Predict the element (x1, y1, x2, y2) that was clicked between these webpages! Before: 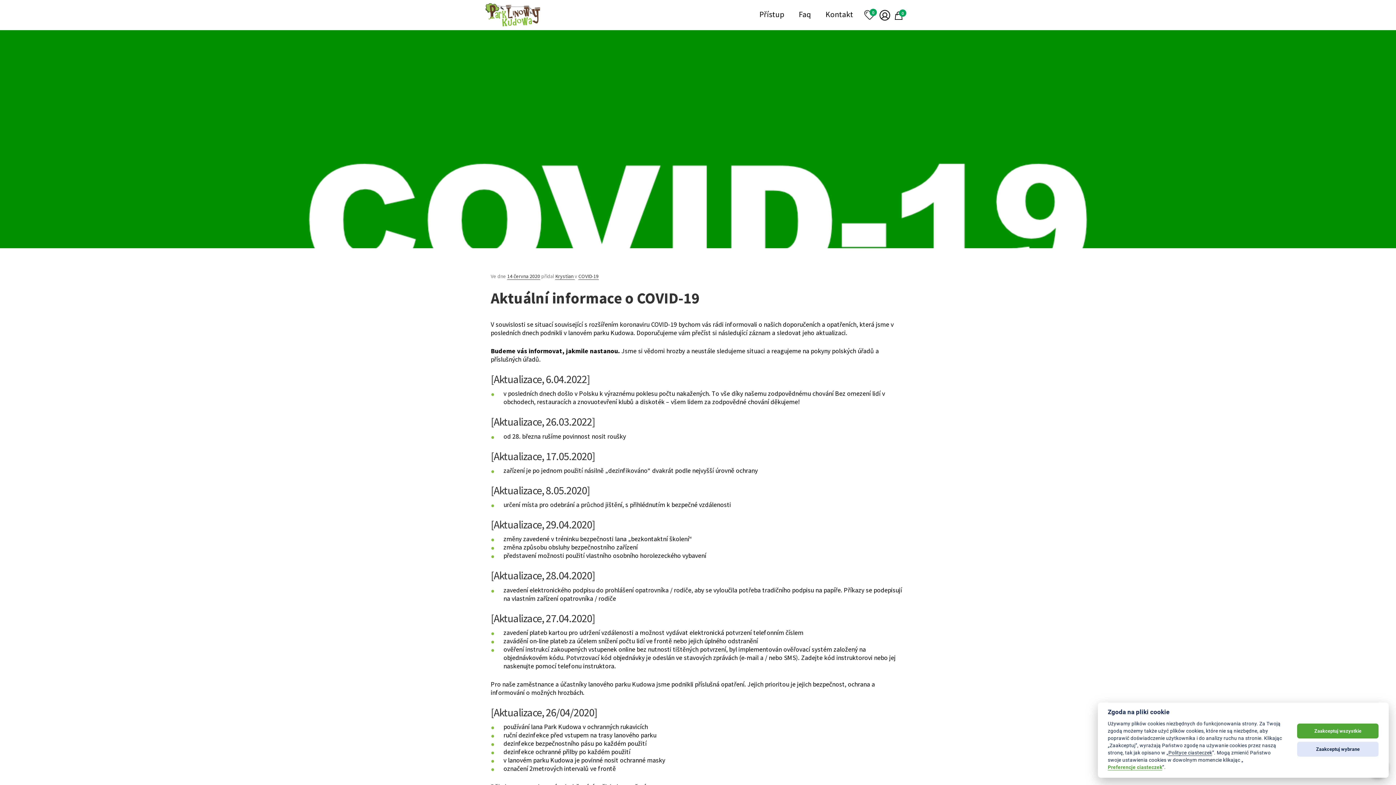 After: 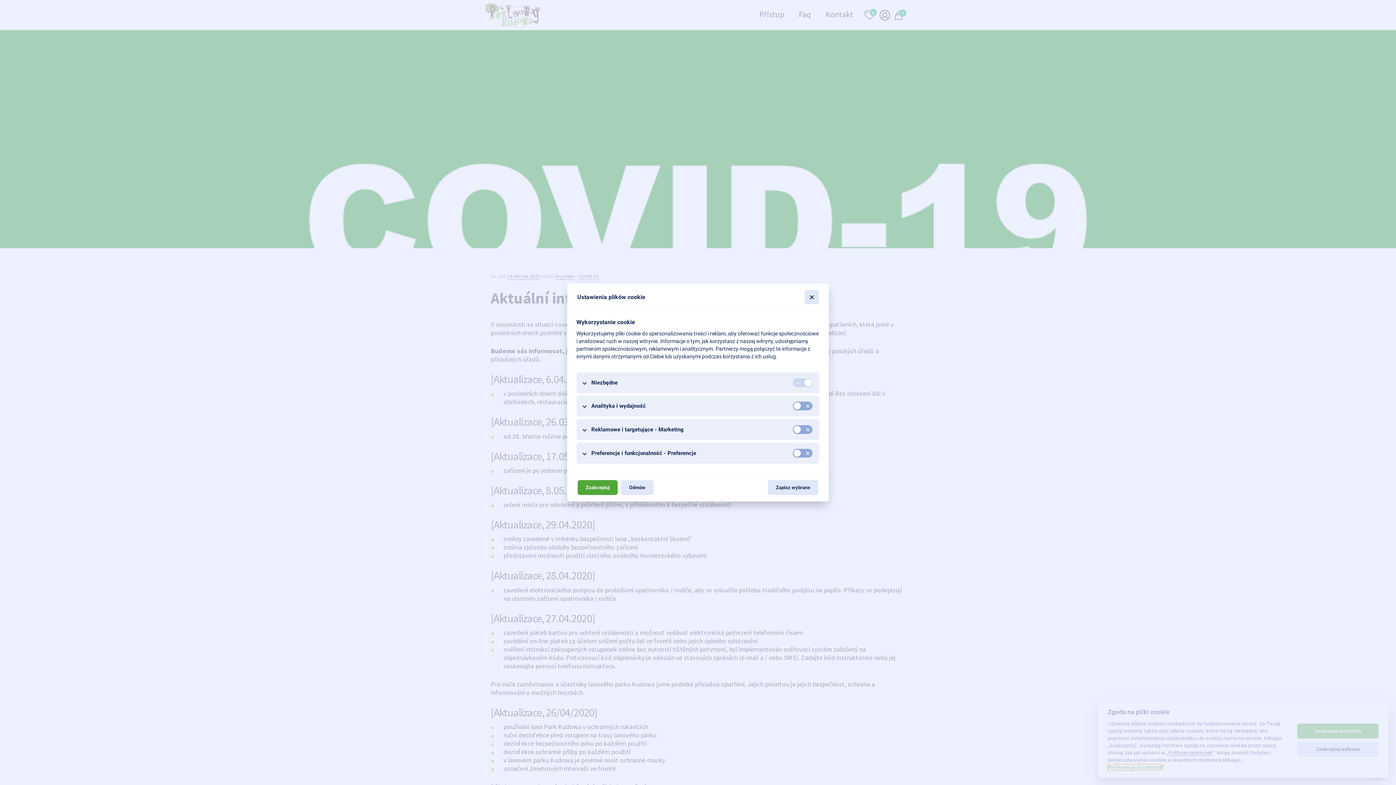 Action: bbox: (1108, 764, 1162, 770) label: Preferencje ciasteczek